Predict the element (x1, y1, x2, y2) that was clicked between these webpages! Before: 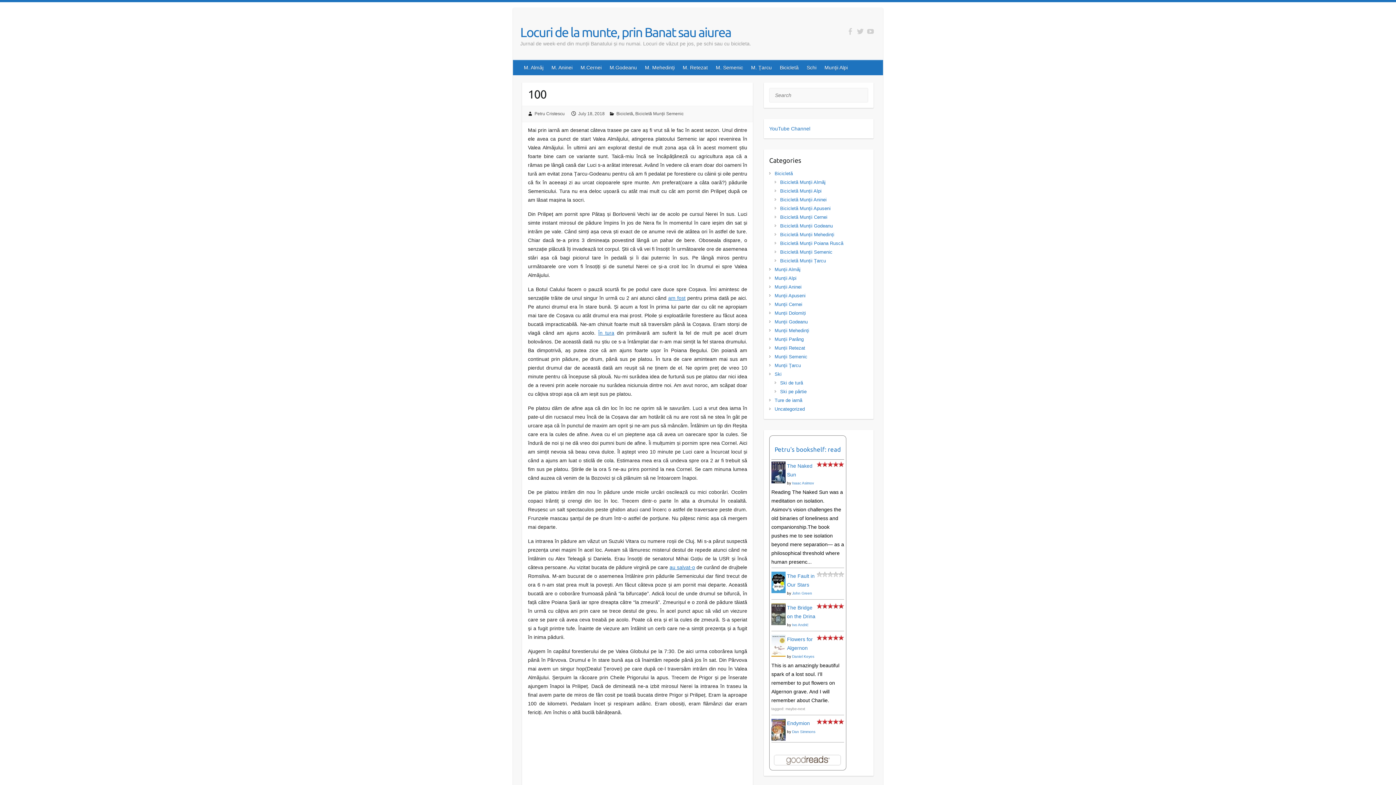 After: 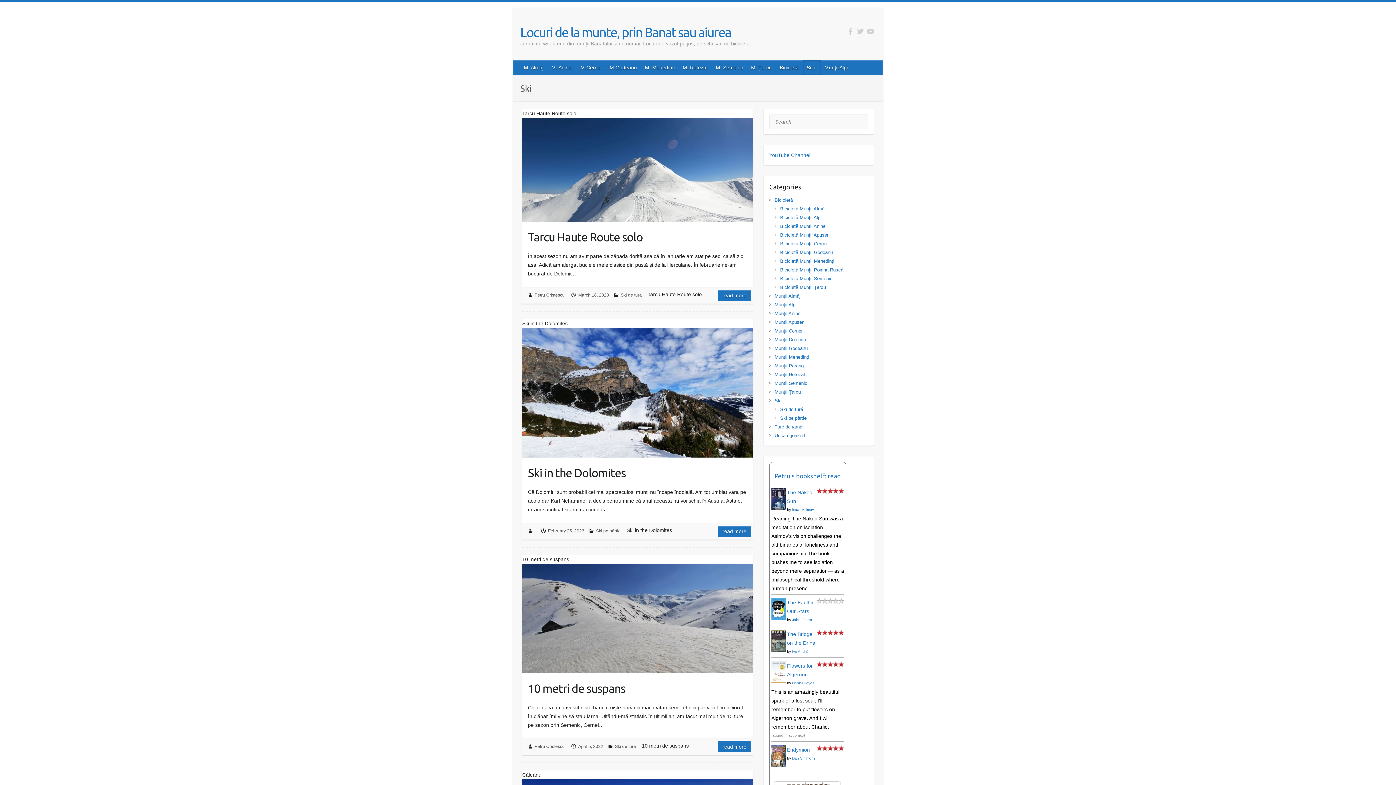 Action: bbox: (774, 371, 781, 377) label: Ski